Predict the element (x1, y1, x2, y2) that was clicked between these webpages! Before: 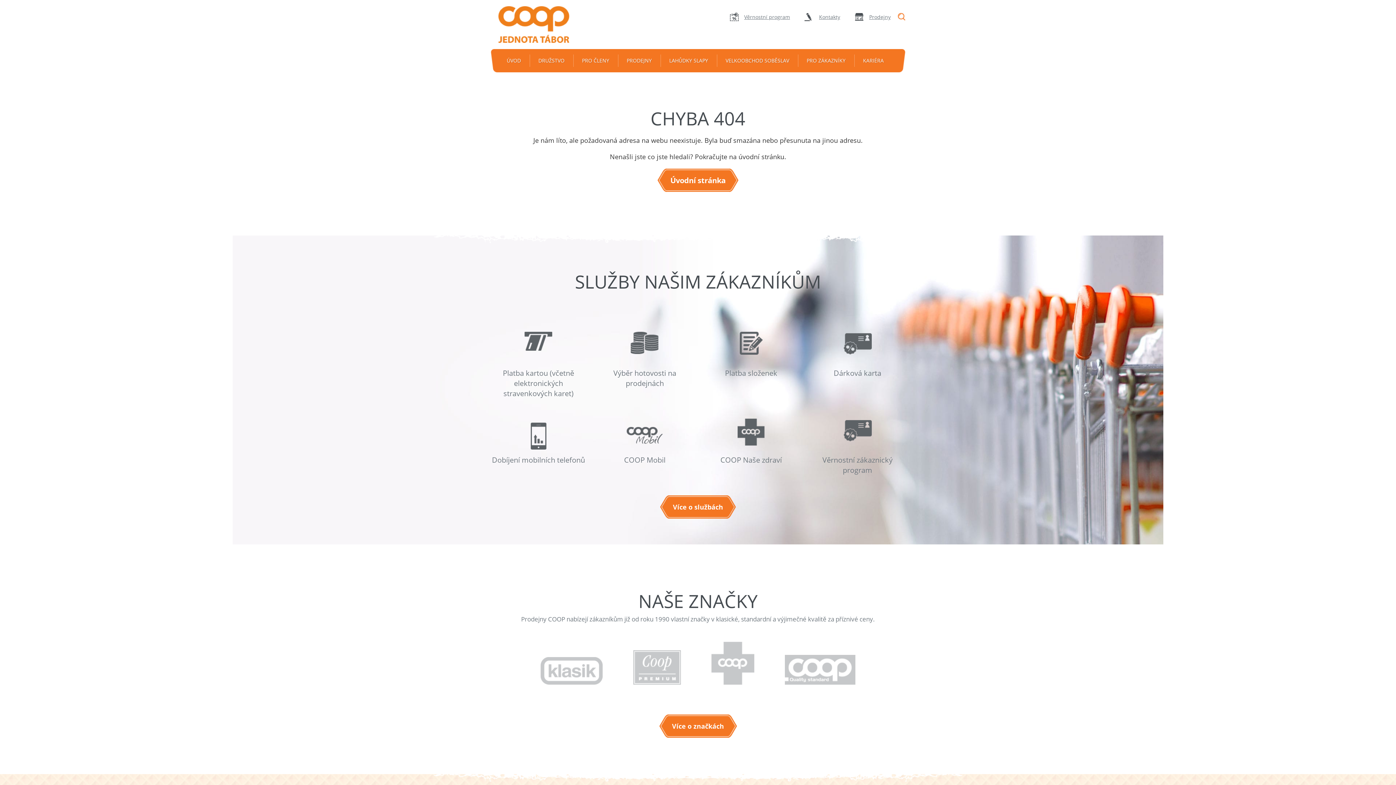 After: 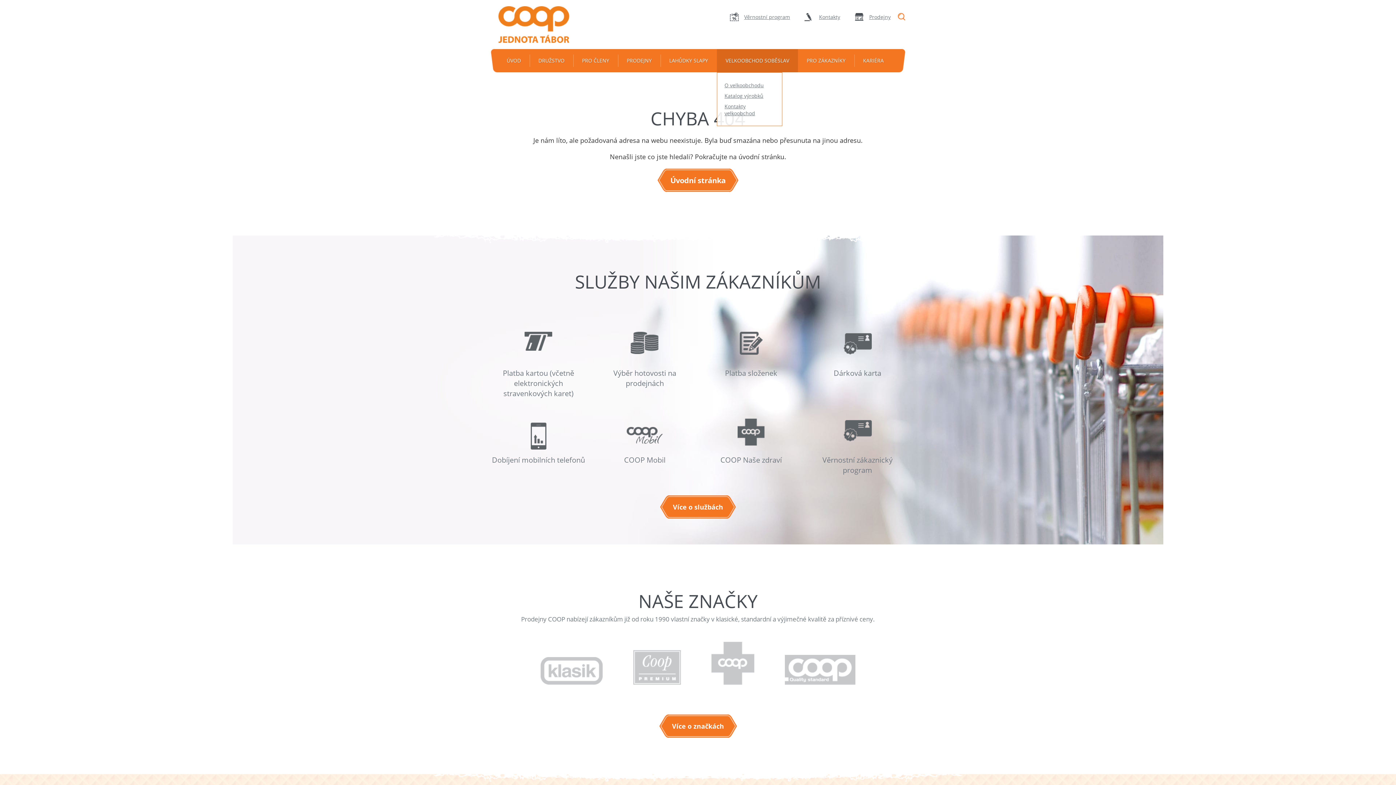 Action: bbox: (717, 49, 798, 72) label: VELKOOBCHOD SOBĚSLAV